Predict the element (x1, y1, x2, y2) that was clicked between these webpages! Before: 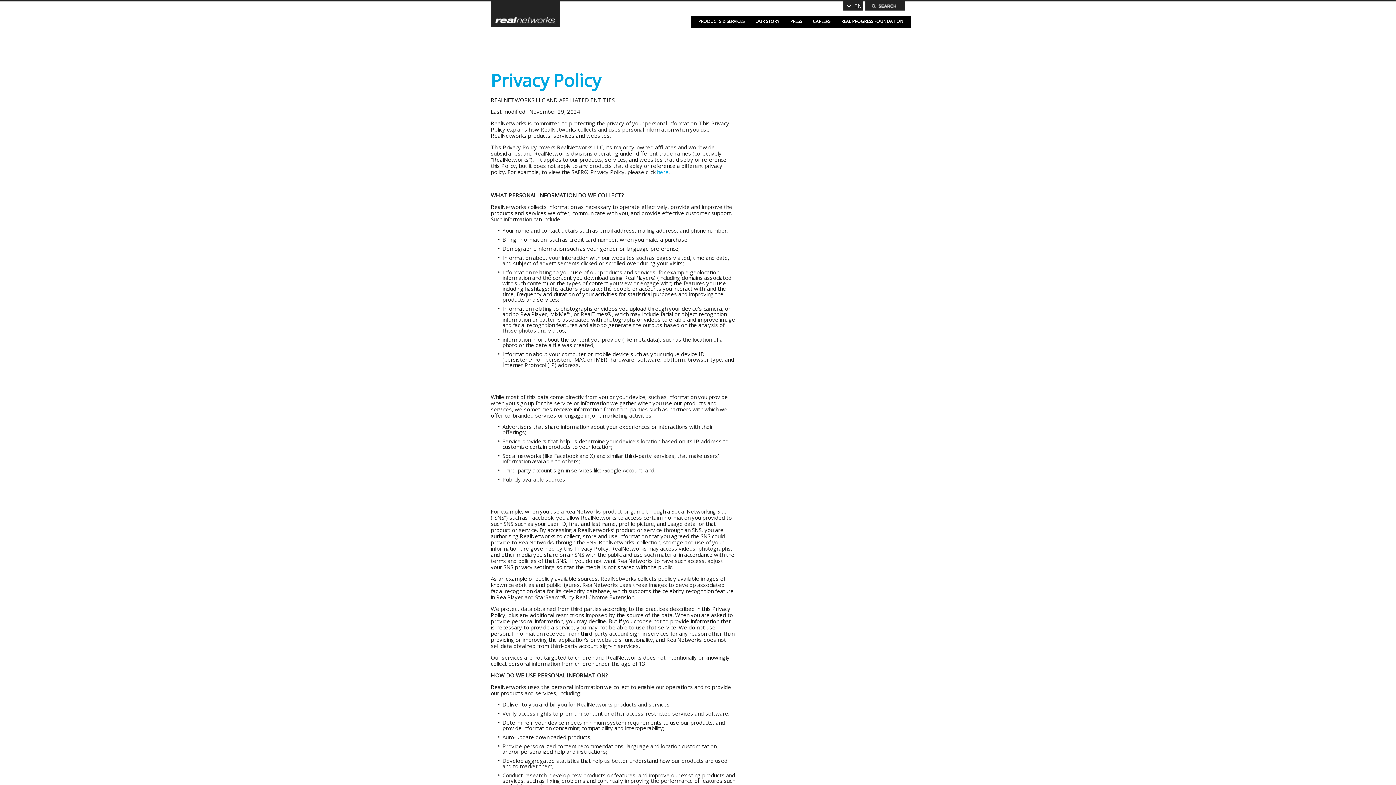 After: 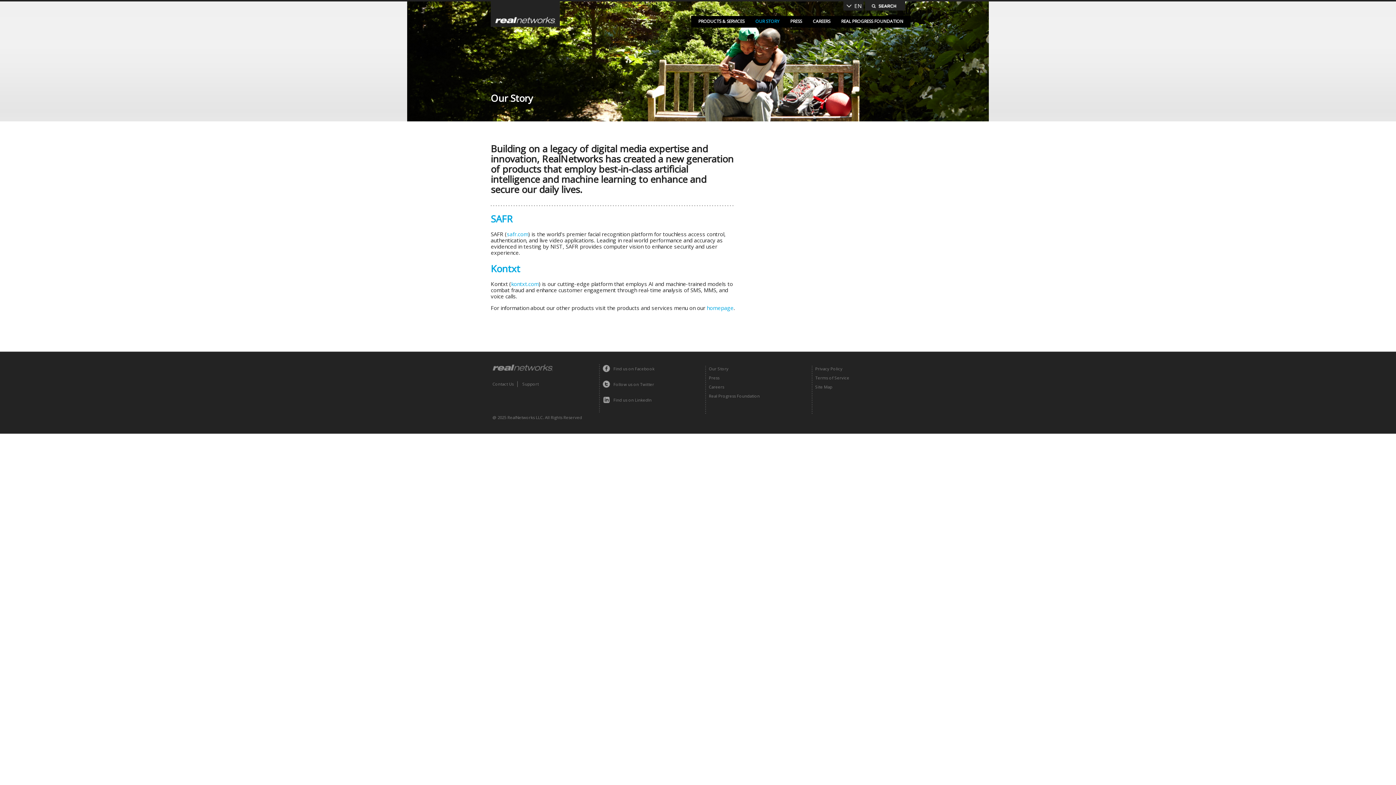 Action: bbox: (752, 16, 783, 27) label: OUR STORY